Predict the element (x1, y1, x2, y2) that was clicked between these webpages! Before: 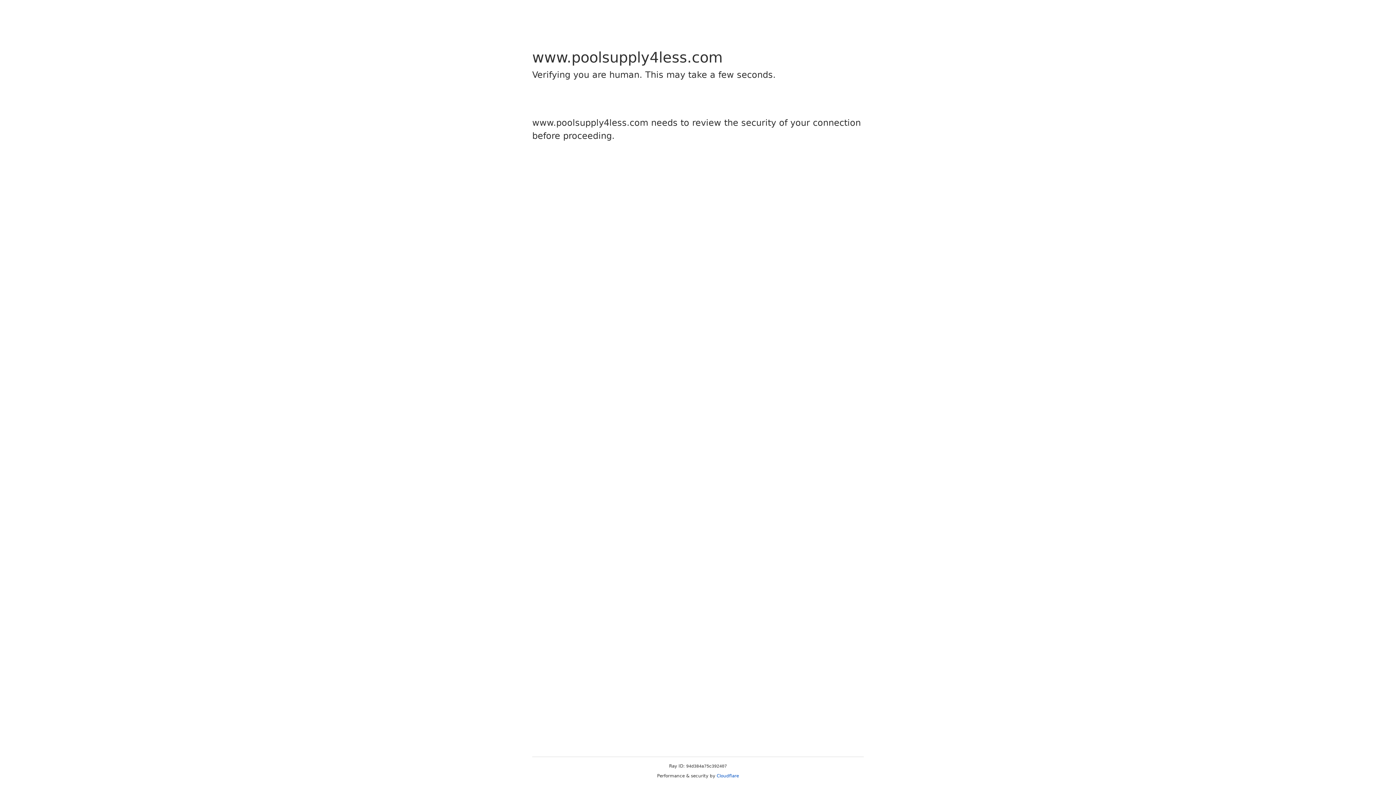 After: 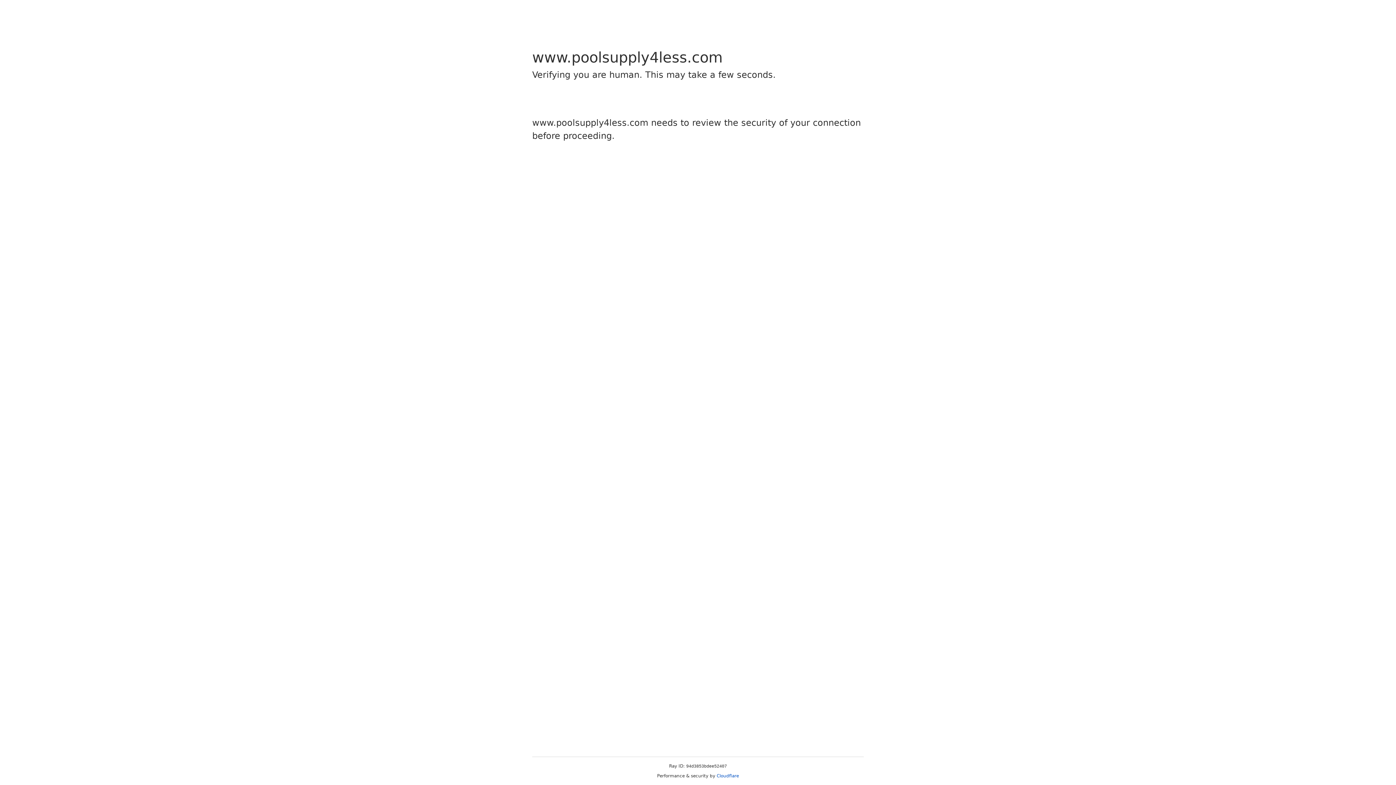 Action: label: Cloudflare bbox: (716, 773, 739, 778)